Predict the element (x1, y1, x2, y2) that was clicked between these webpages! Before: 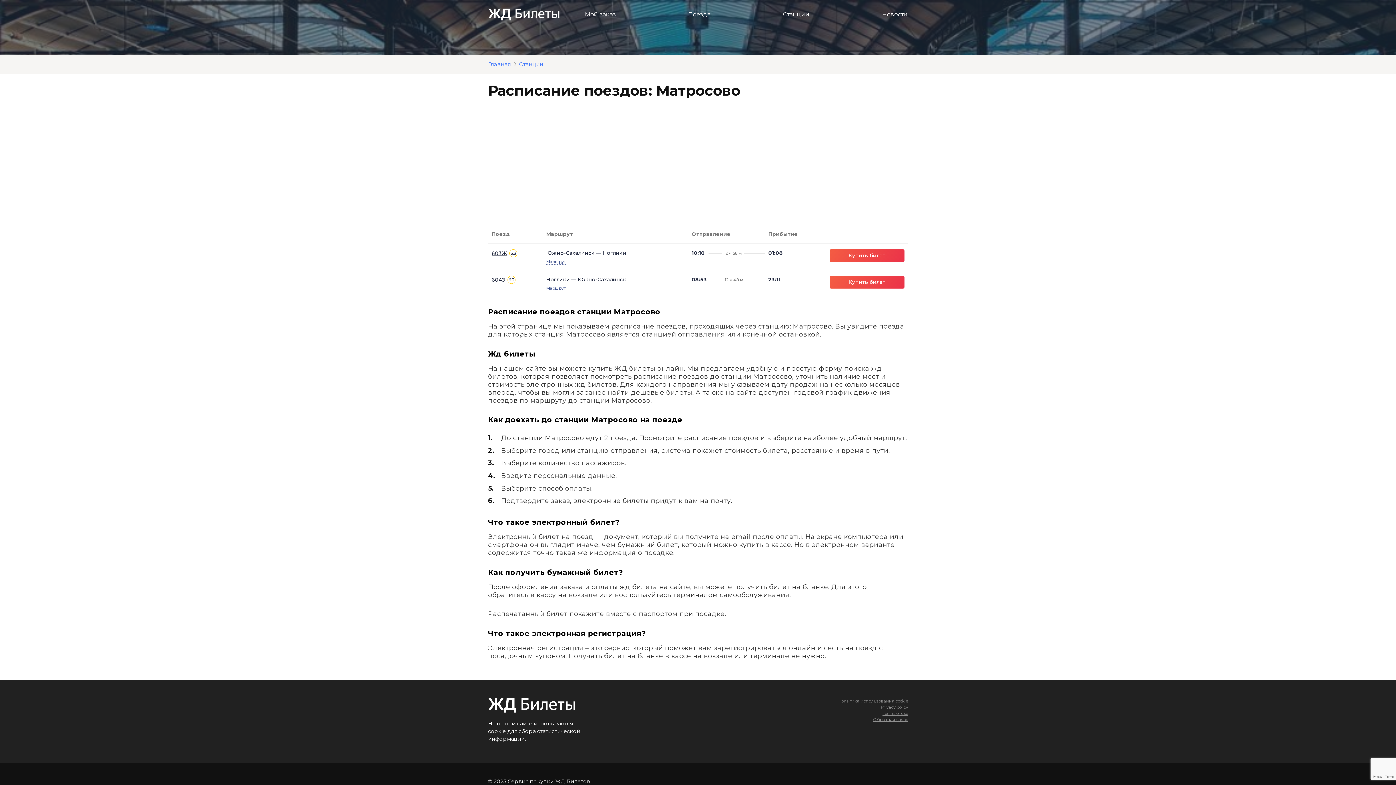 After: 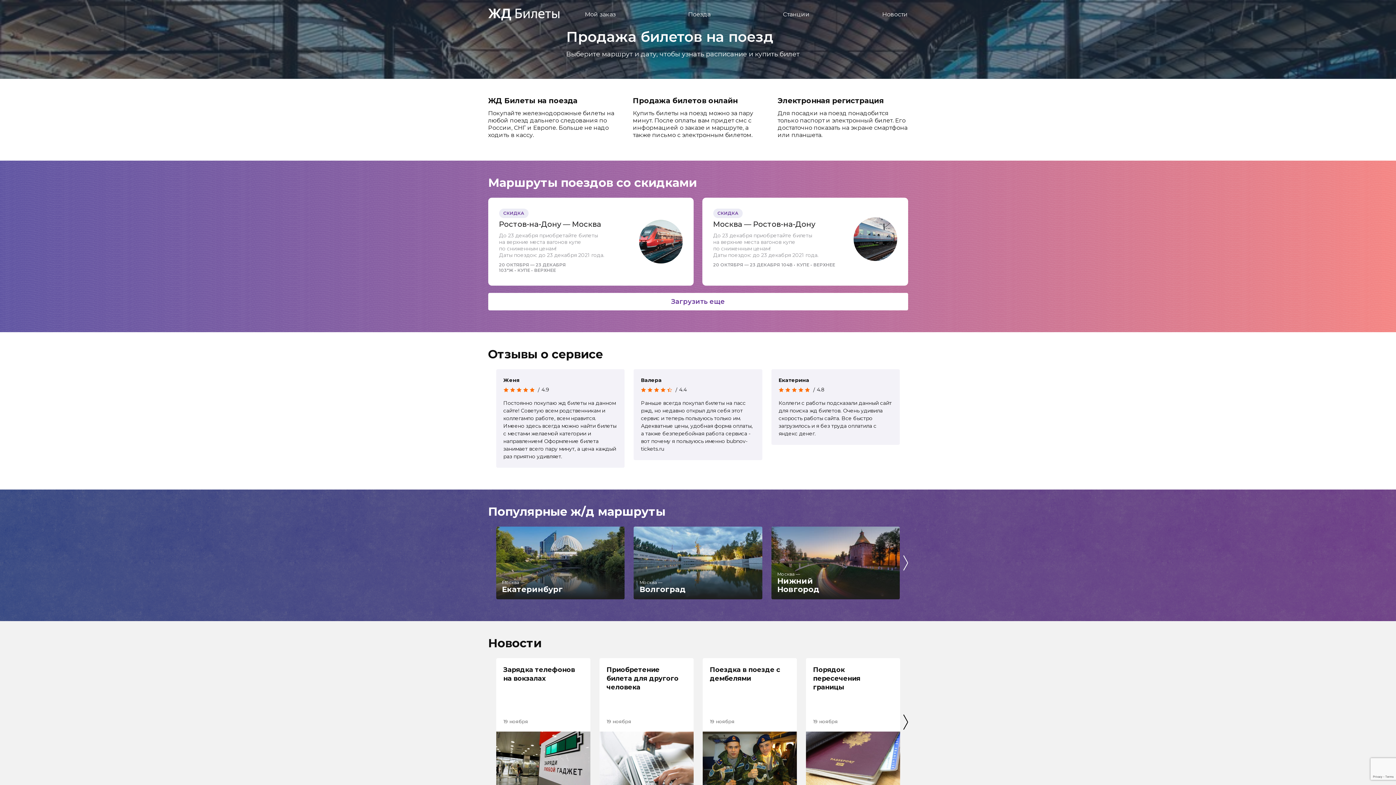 Action: label: Главная bbox: (488, 60, 511, 67)